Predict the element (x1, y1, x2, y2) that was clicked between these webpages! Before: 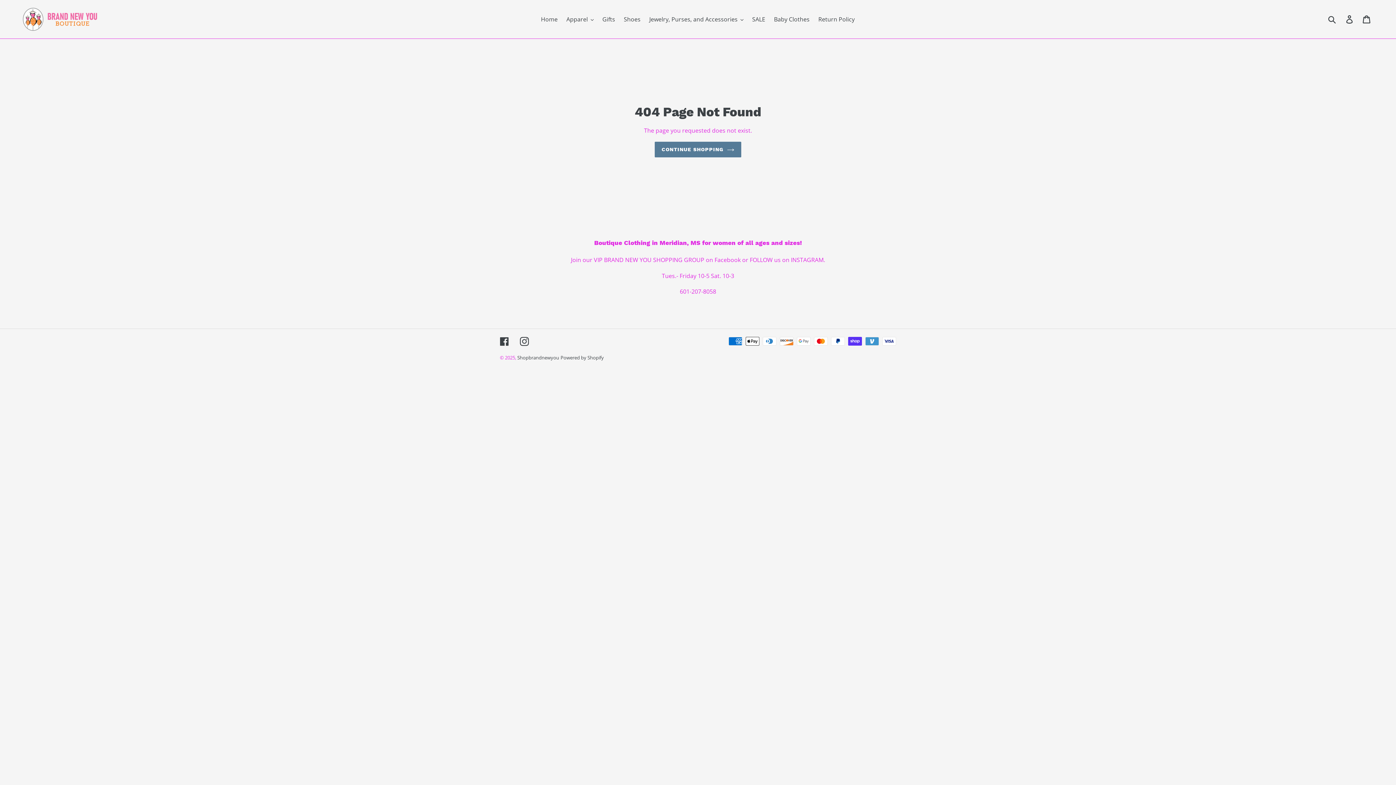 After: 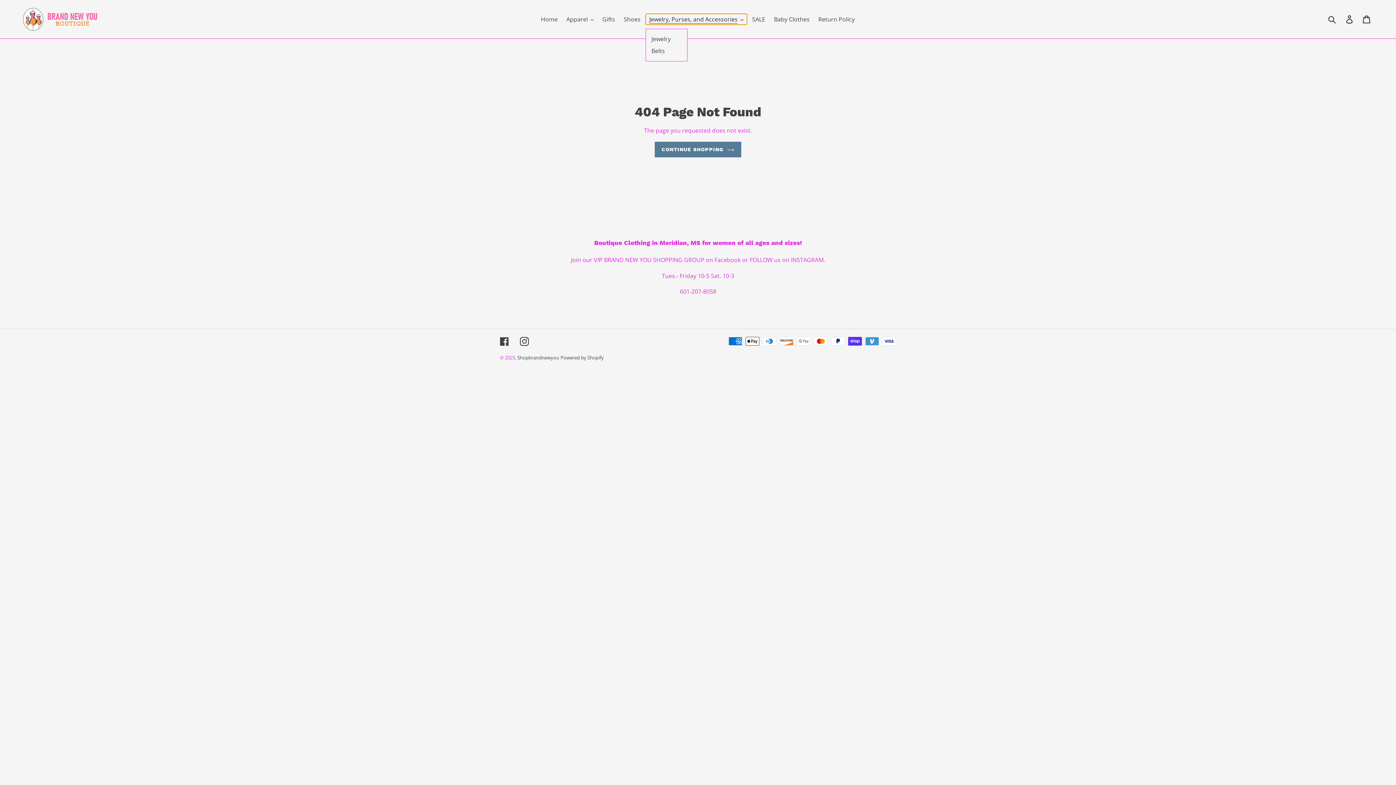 Action: bbox: (645, 13, 747, 24) label: Jewelry, Purses, and Accessories